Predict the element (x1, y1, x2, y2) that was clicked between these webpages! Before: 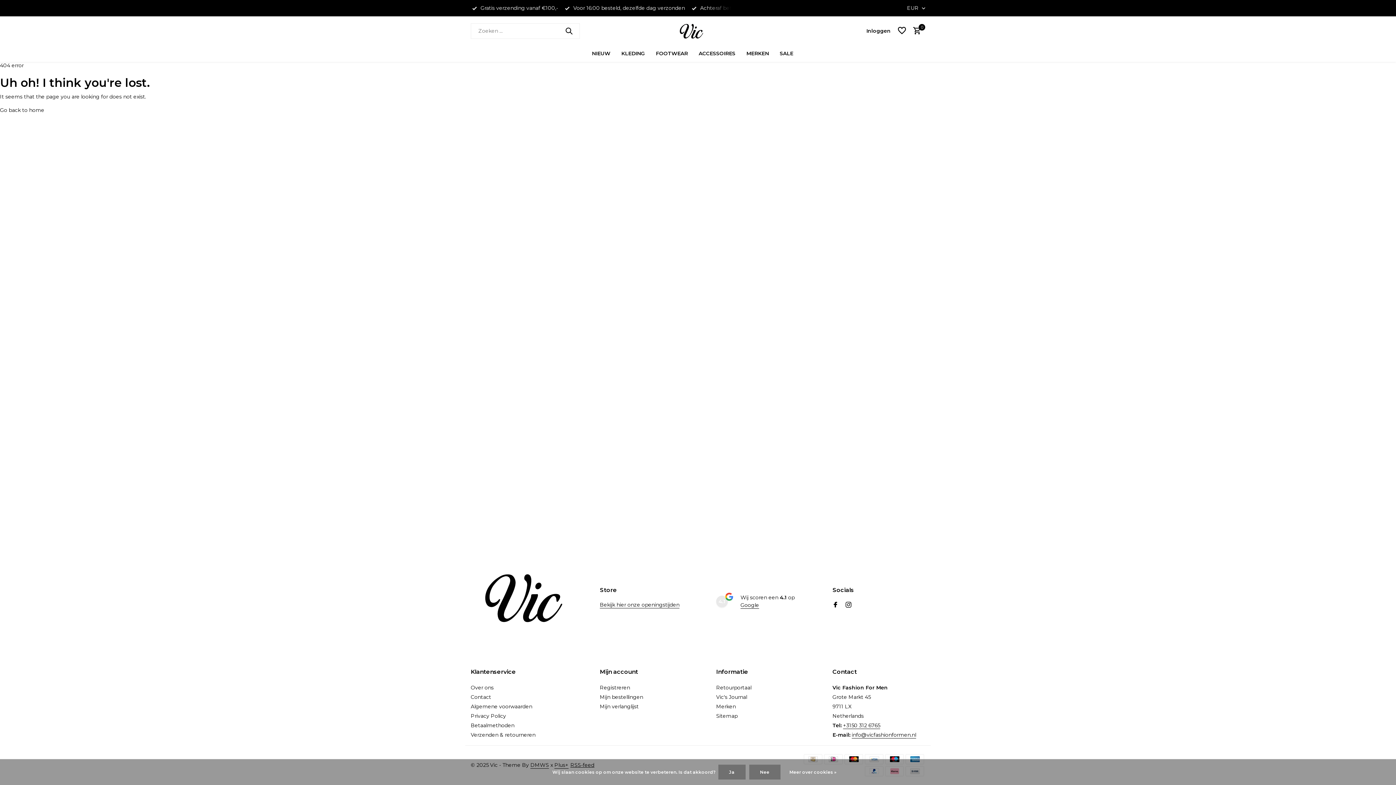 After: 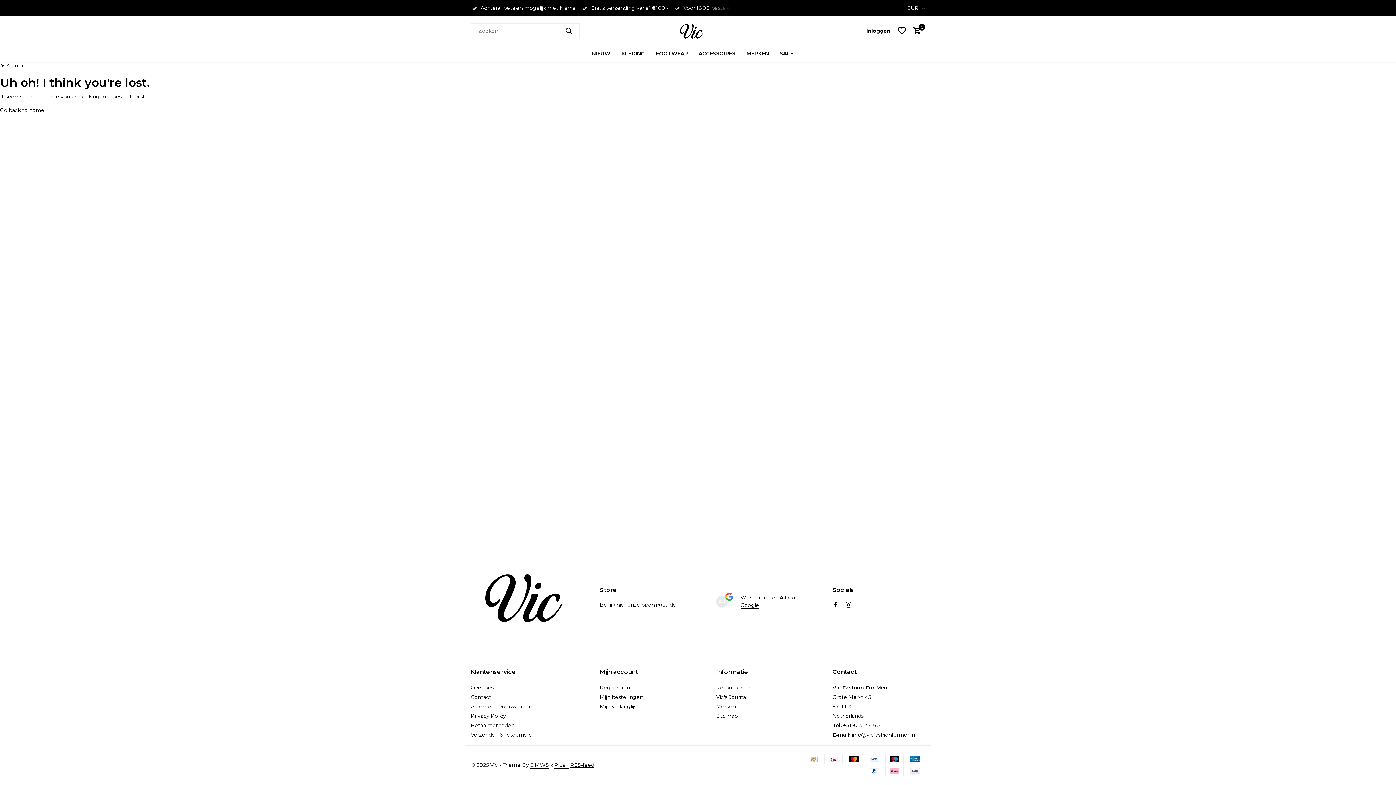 Action: label: Ja bbox: (718, 765, 745, 780)